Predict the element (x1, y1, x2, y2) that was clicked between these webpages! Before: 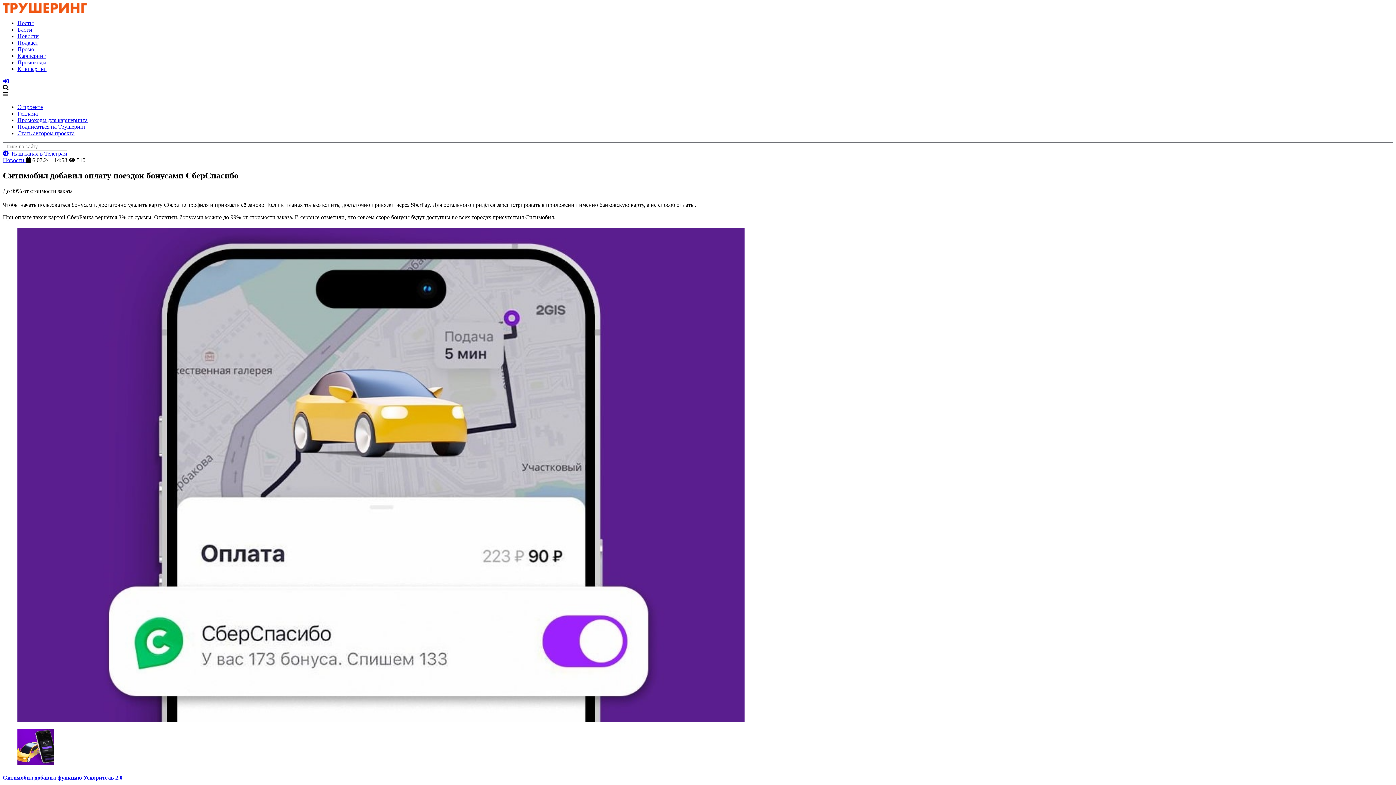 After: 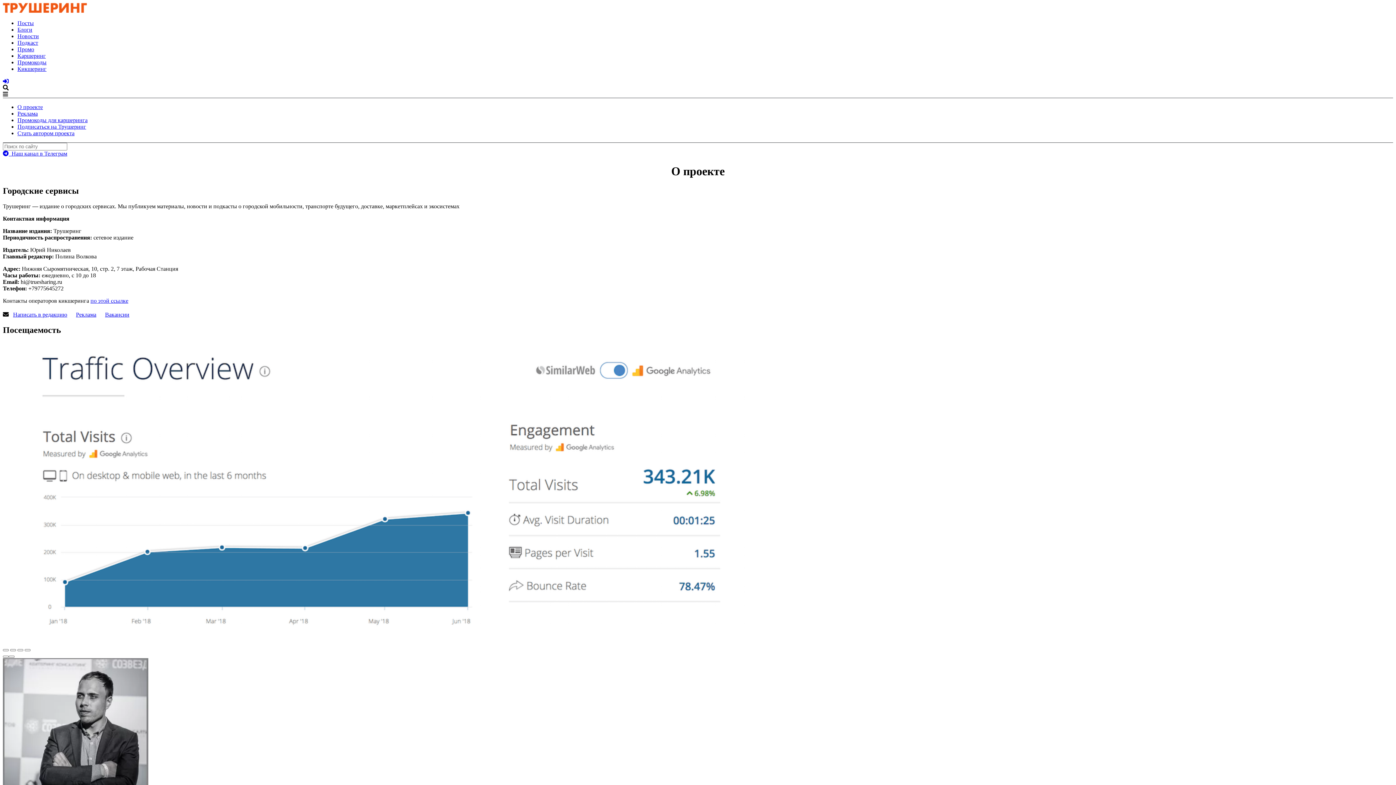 Action: bbox: (17, 104, 42, 110) label: О проекте